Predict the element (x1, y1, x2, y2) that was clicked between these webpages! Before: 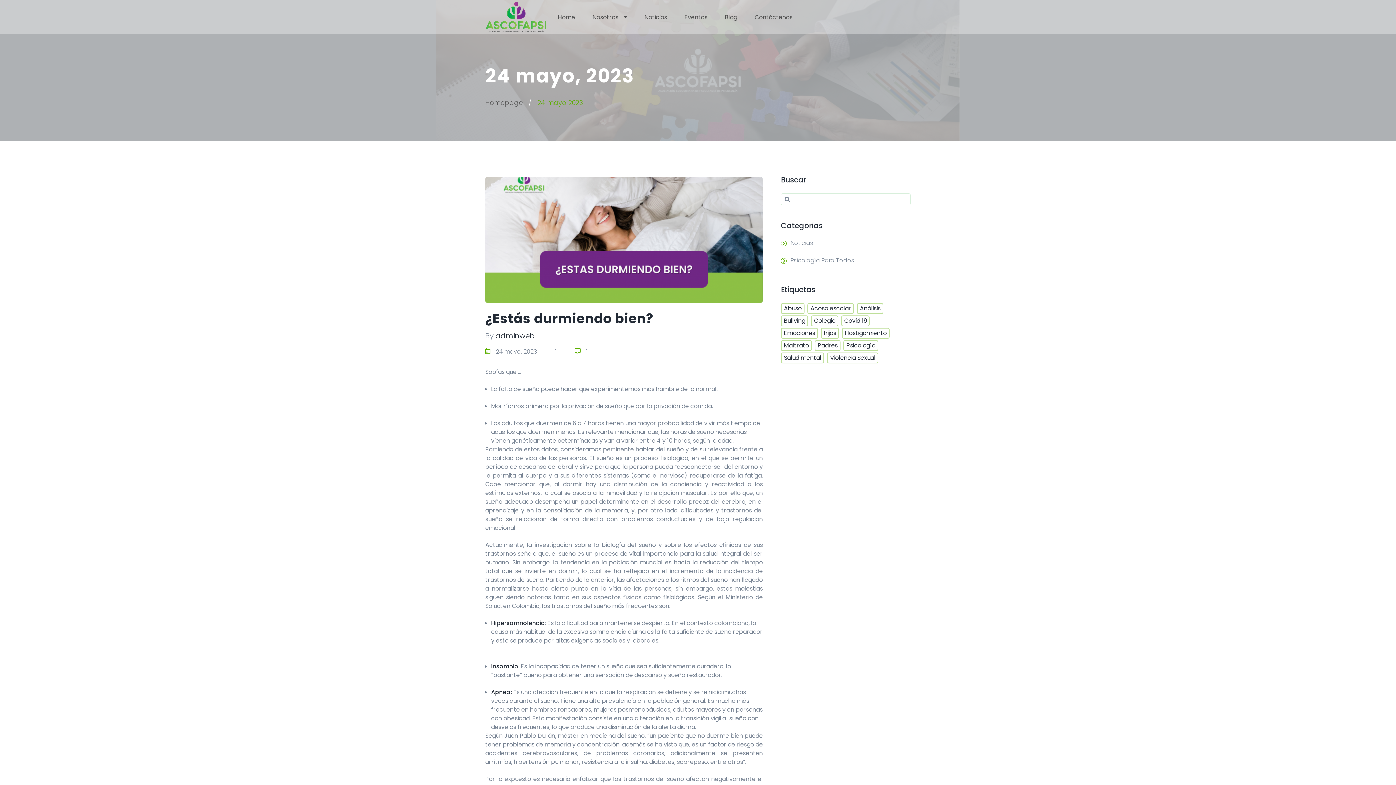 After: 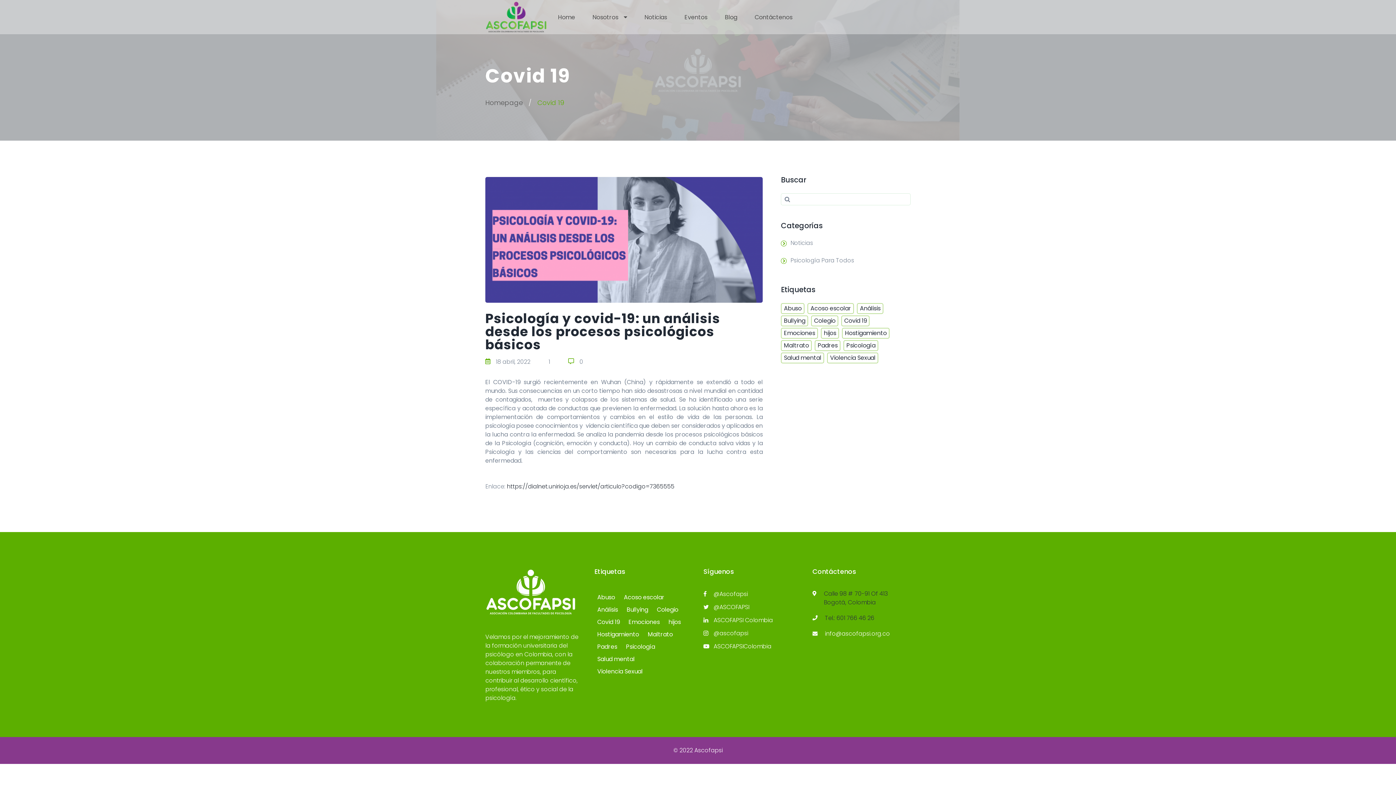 Action: bbox: (841, 315, 869, 326) label: Covid 19 (1 elemento)